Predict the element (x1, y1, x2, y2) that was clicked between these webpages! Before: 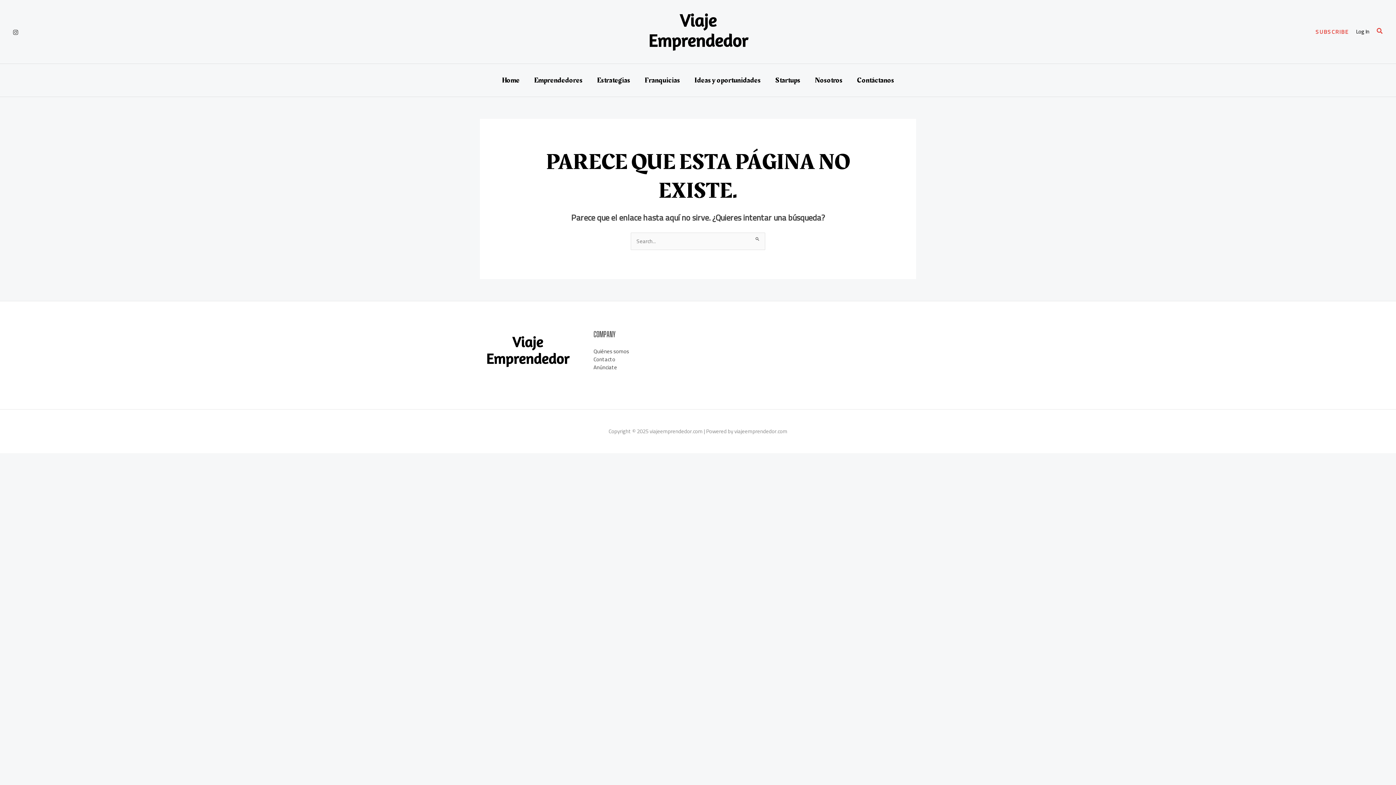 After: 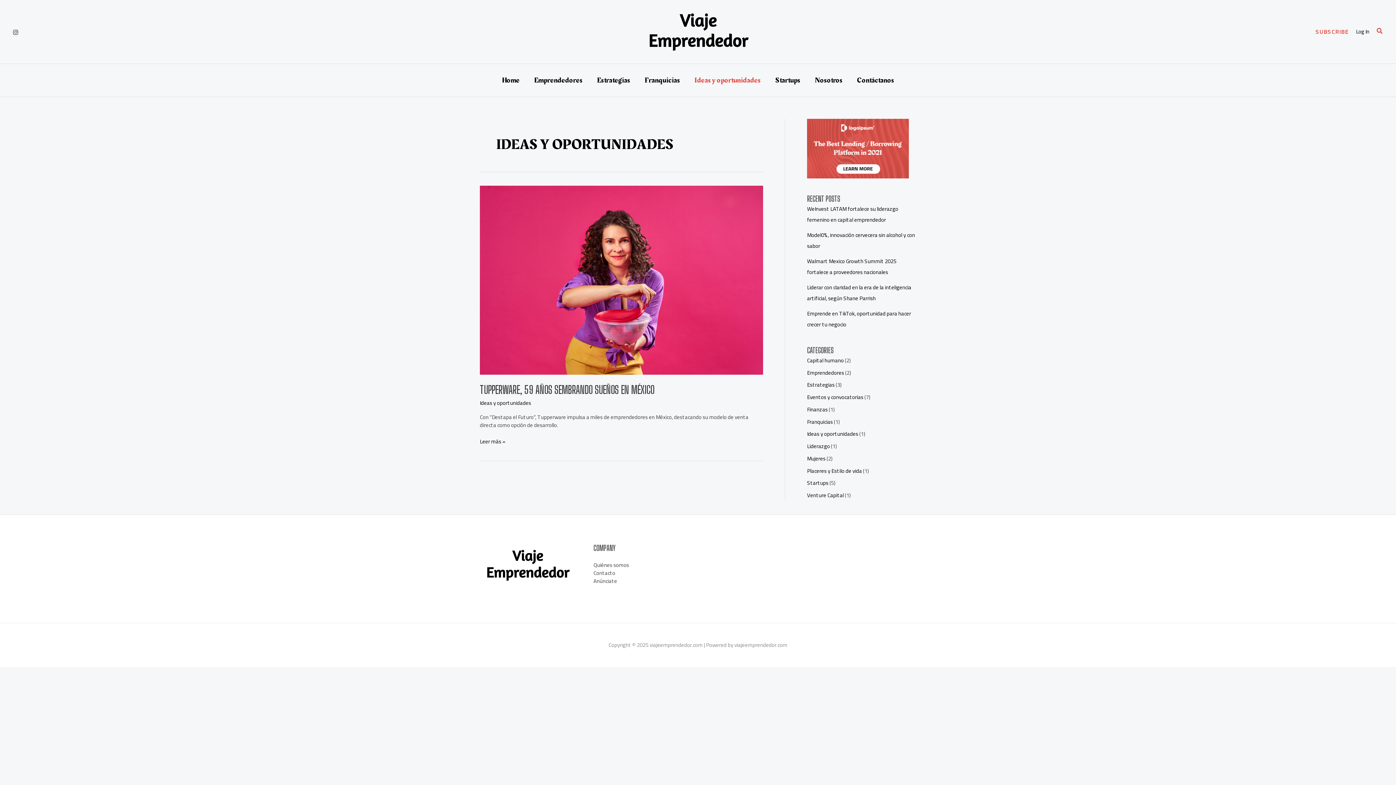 Action: label: Ideas y oportunidades bbox: (687, 67, 768, 93)